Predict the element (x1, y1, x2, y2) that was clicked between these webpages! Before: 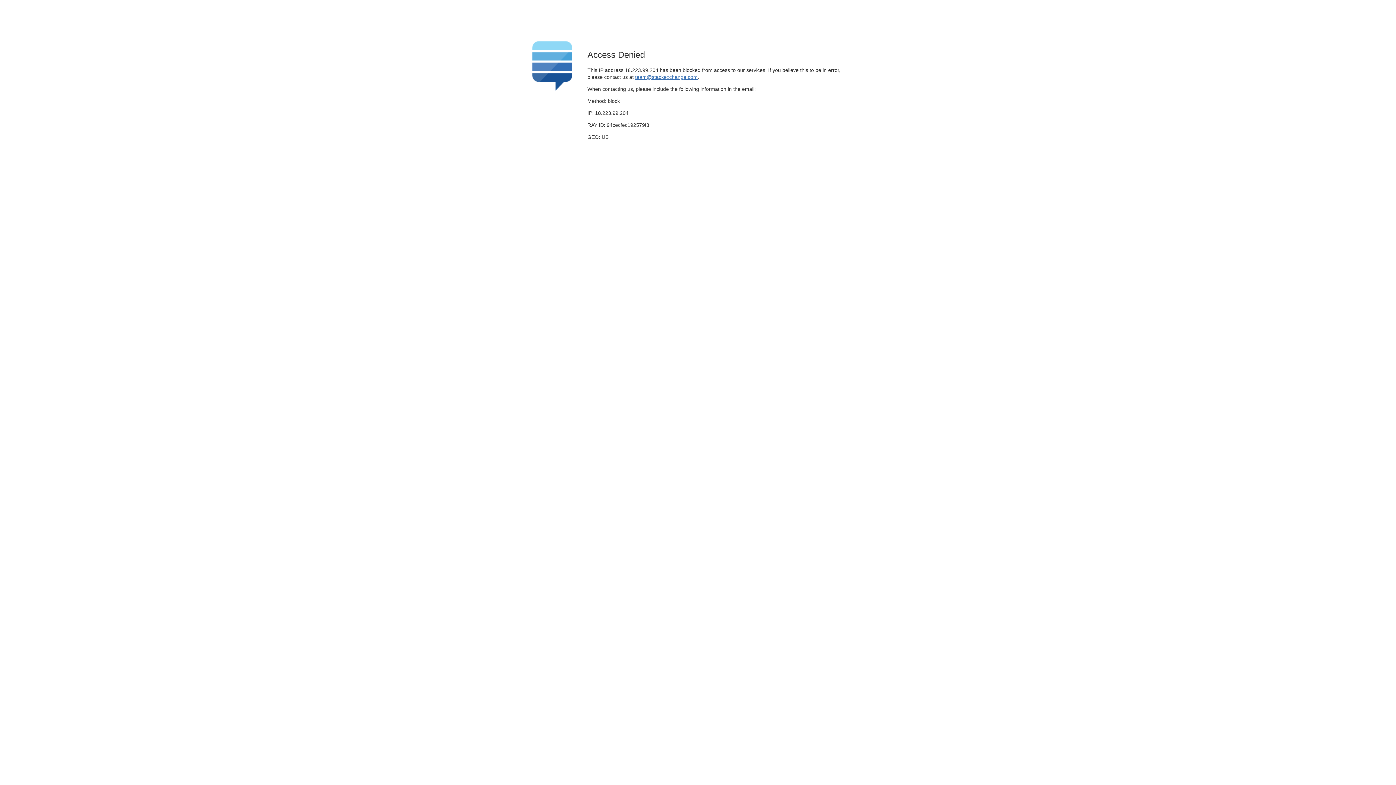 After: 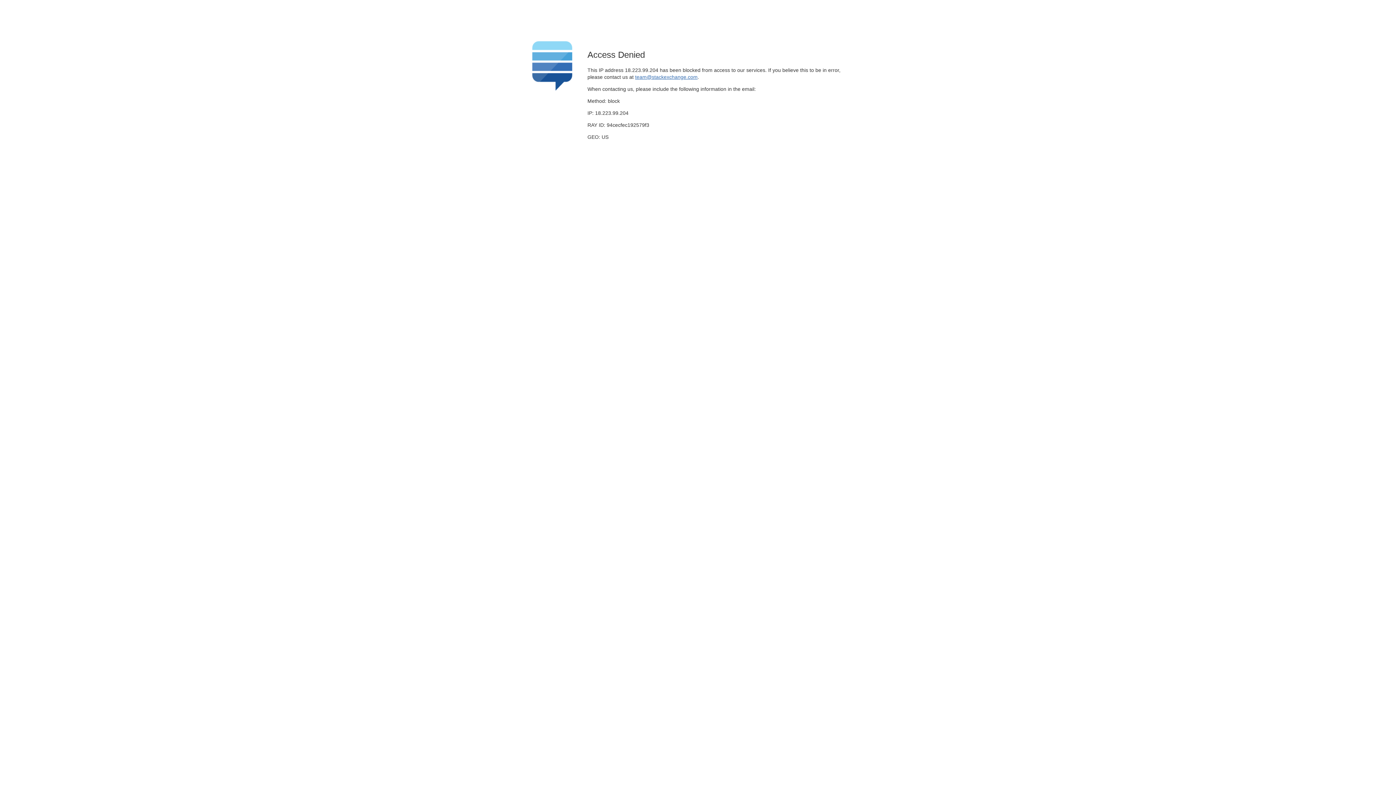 Action: label: team@stackexchange.com bbox: (635, 74, 697, 79)